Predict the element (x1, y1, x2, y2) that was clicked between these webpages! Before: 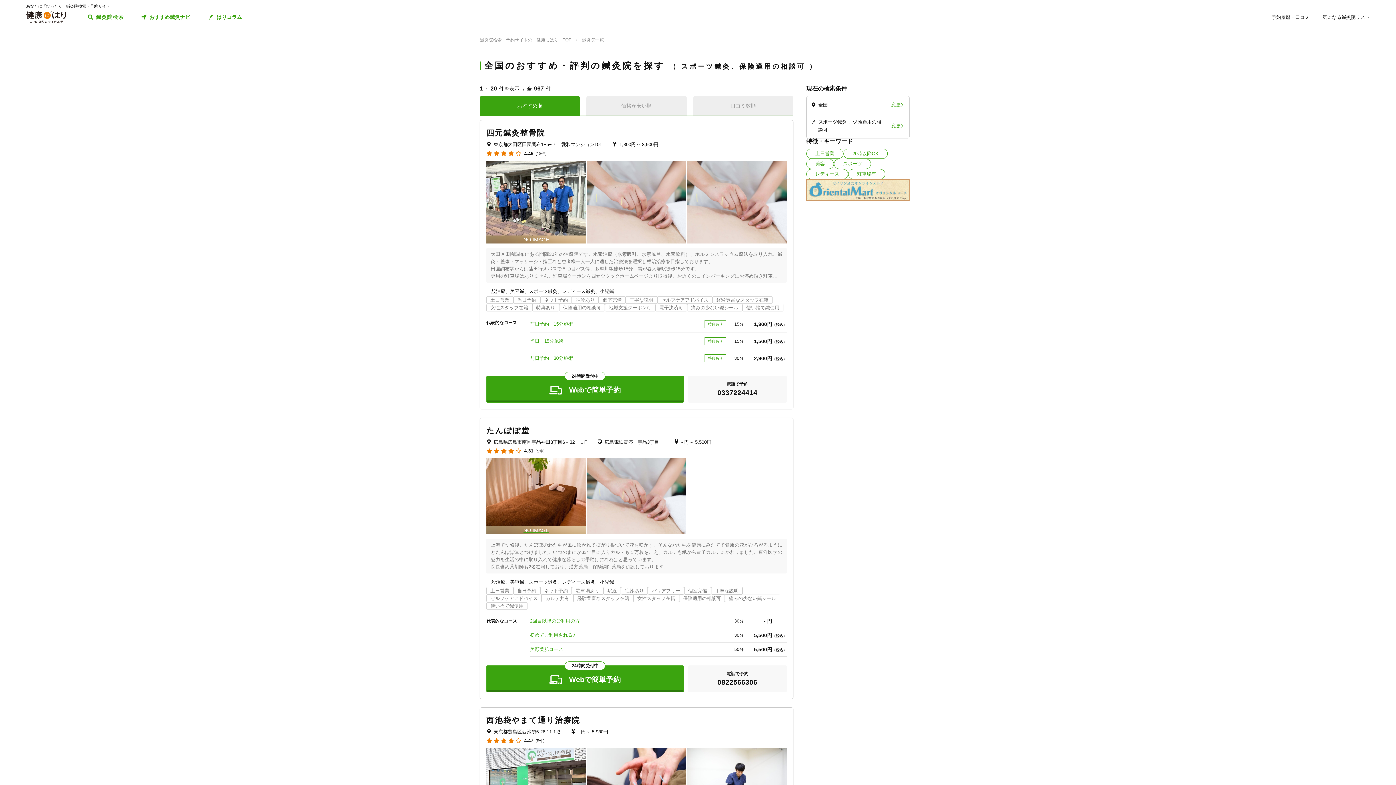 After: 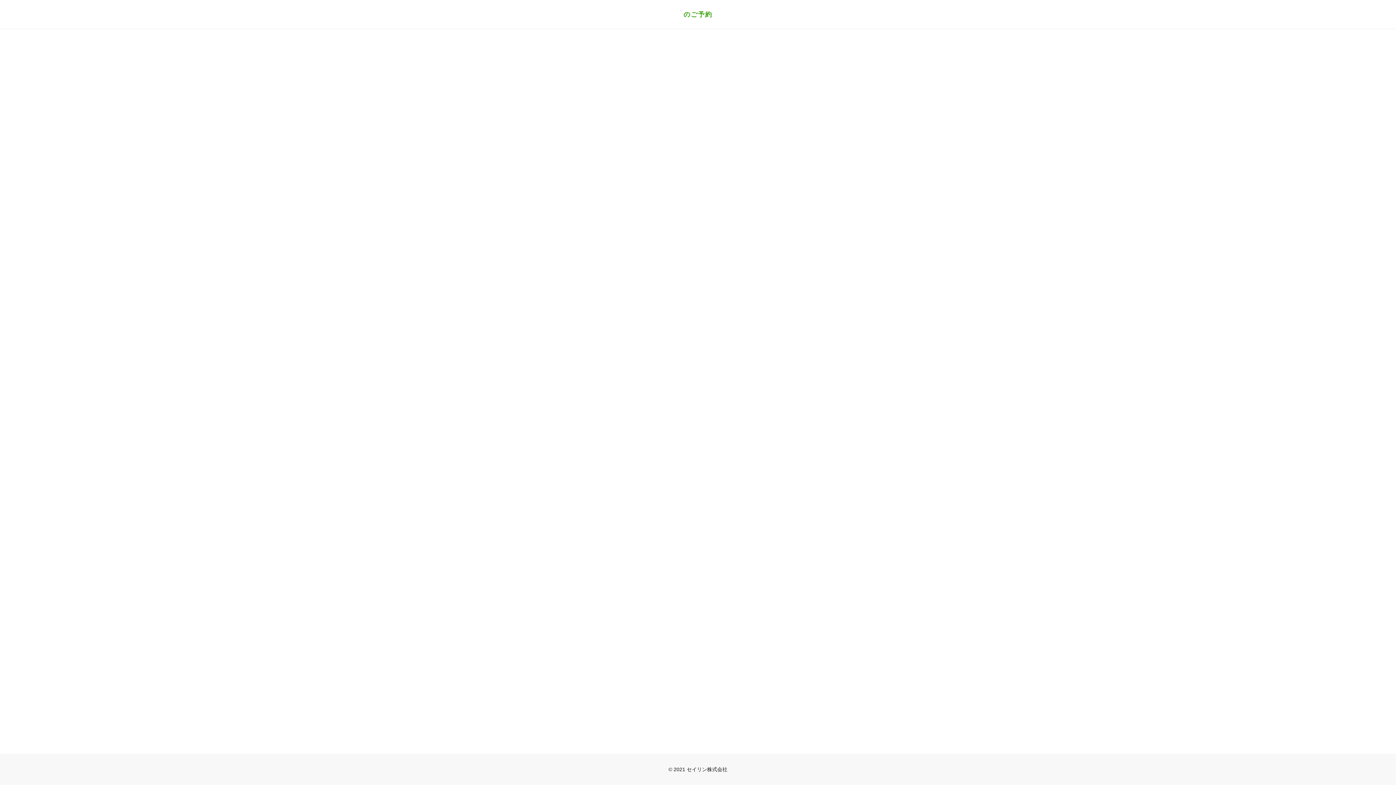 Action: bbox: (486, 375, 683, 402) label: 24時間受付中
Webで簡単予約